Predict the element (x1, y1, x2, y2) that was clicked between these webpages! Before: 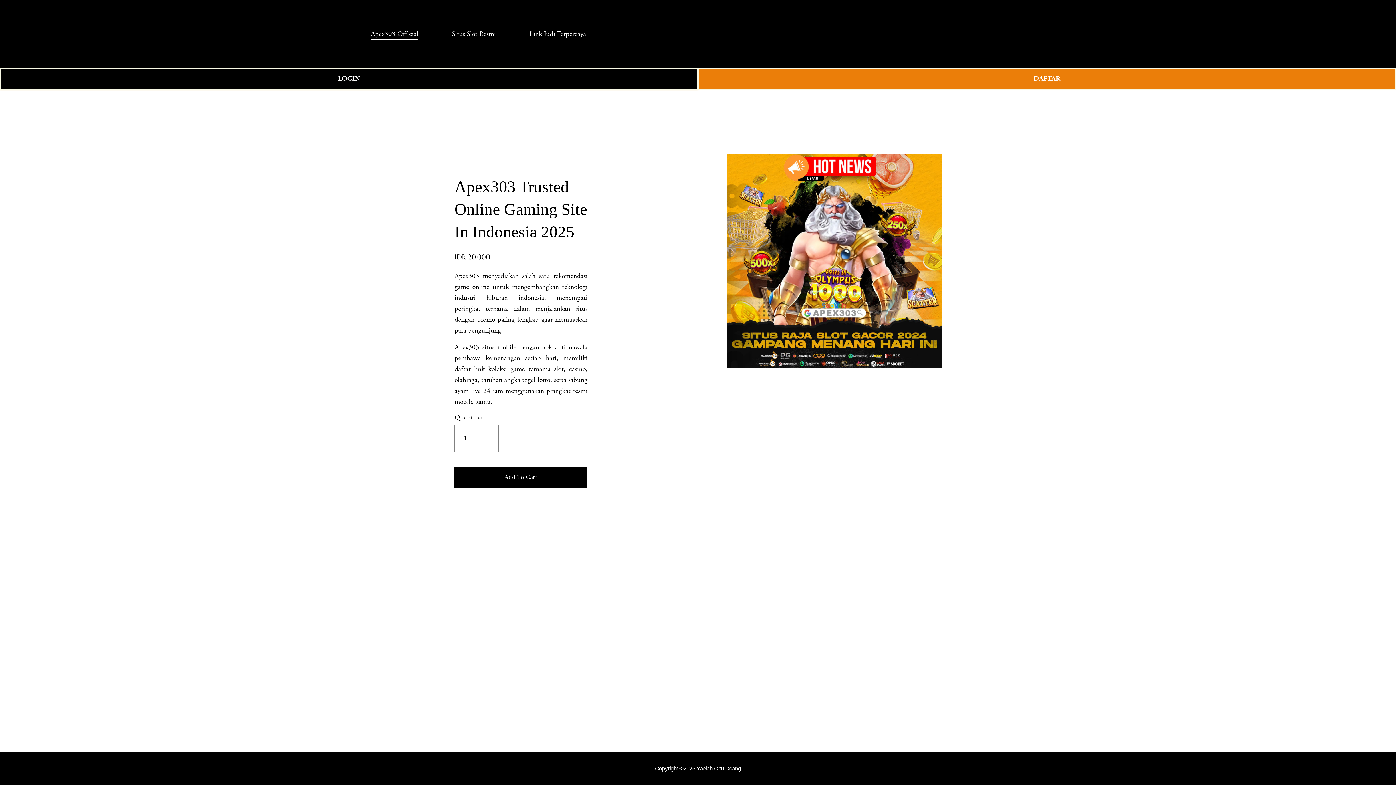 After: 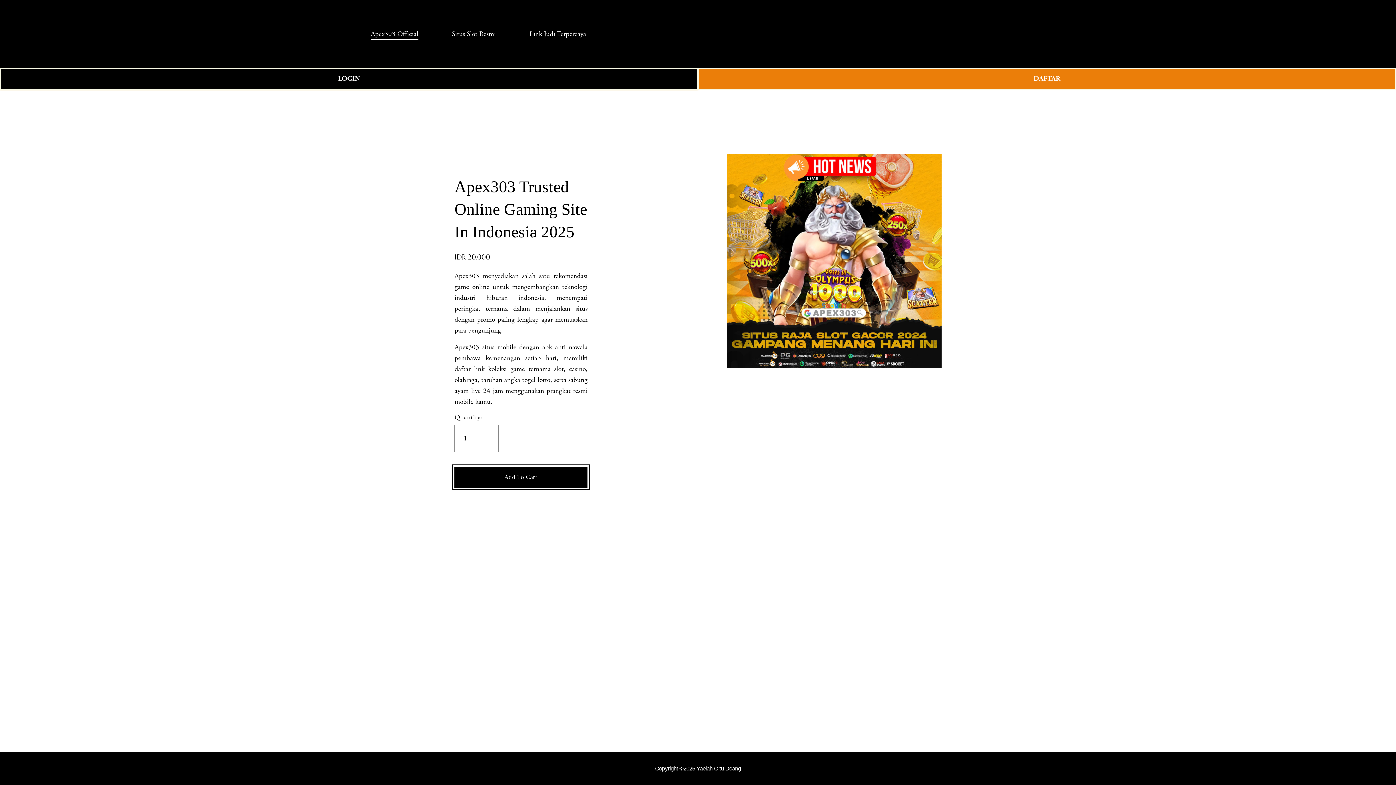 Action: label: Add To Cart bbox: (454, 472, 587, 481)